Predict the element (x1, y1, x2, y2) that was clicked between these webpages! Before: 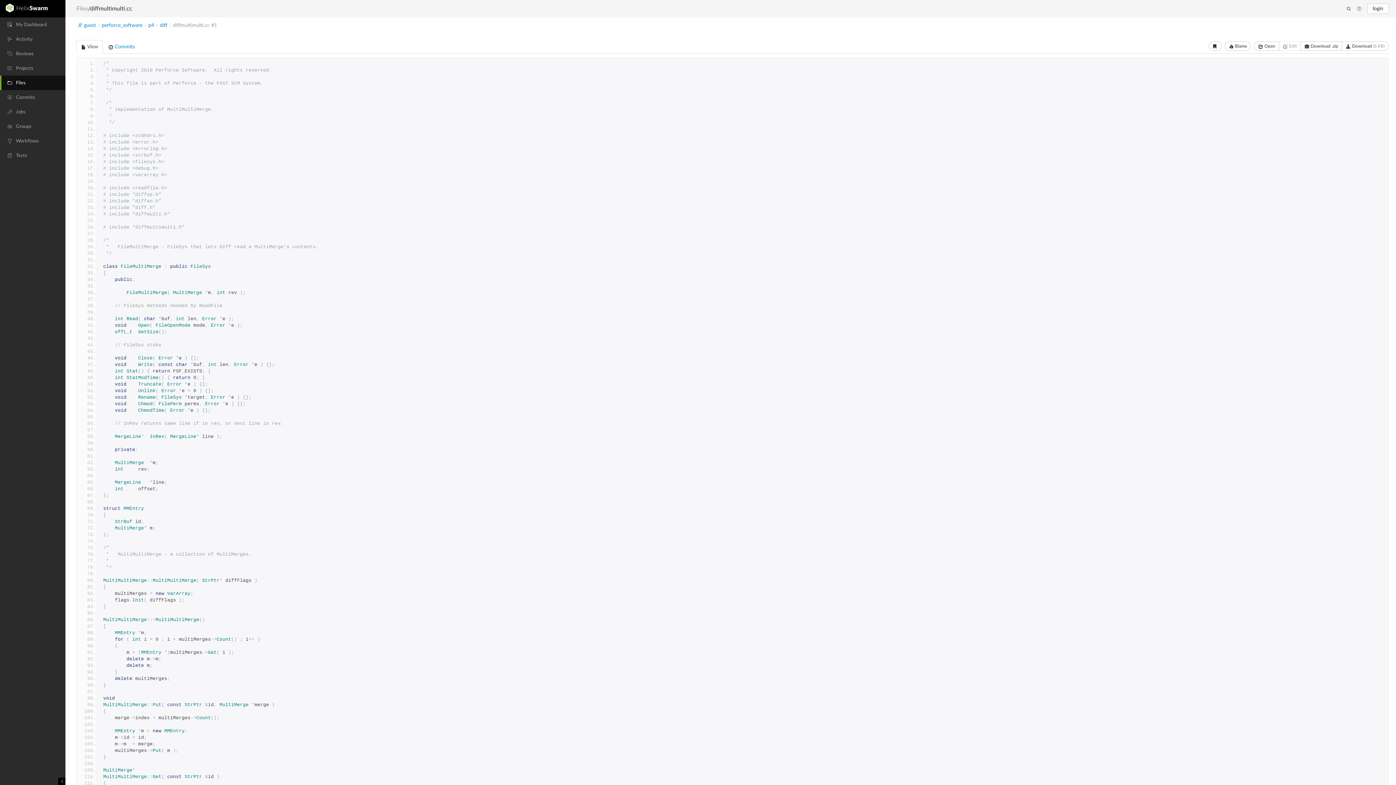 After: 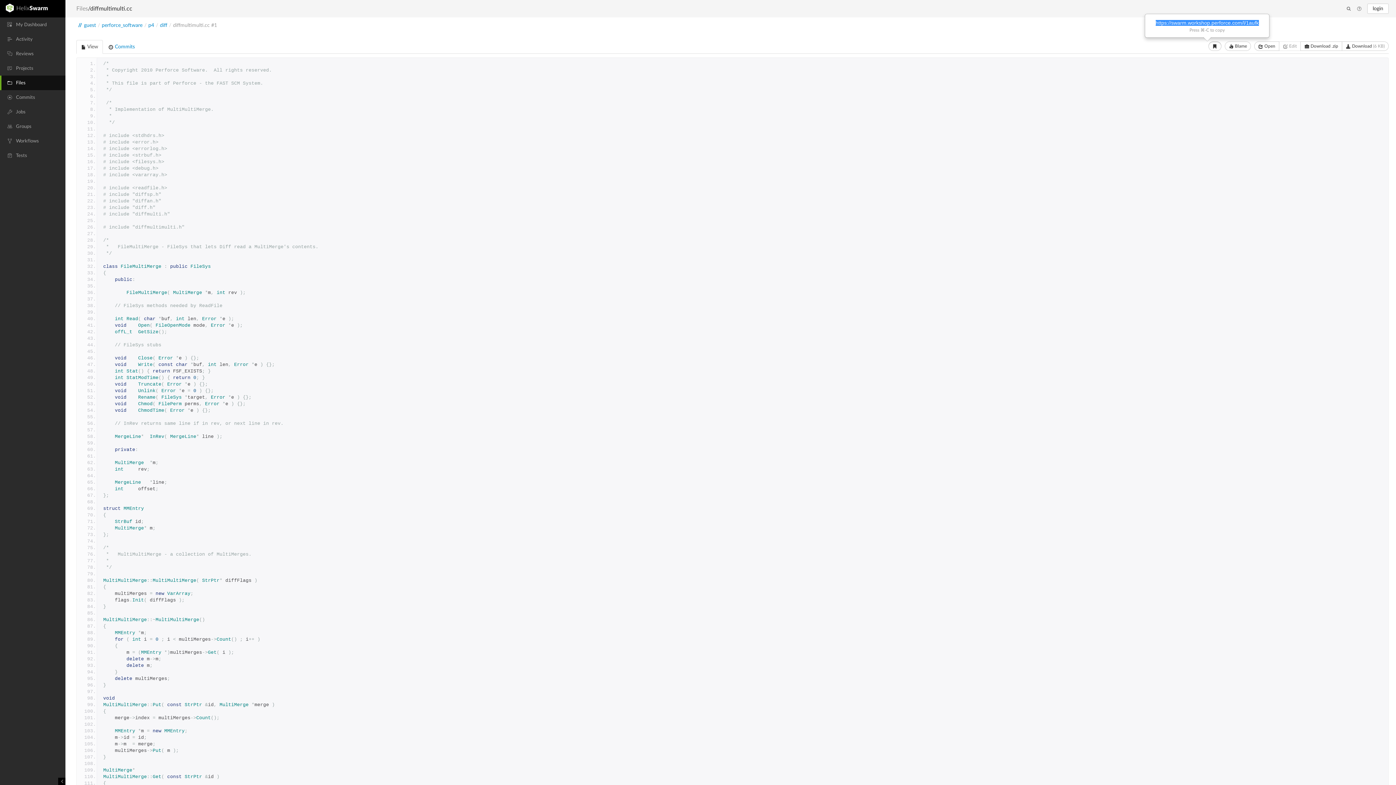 Action: bbox: (1208, 41, 1221, 50)